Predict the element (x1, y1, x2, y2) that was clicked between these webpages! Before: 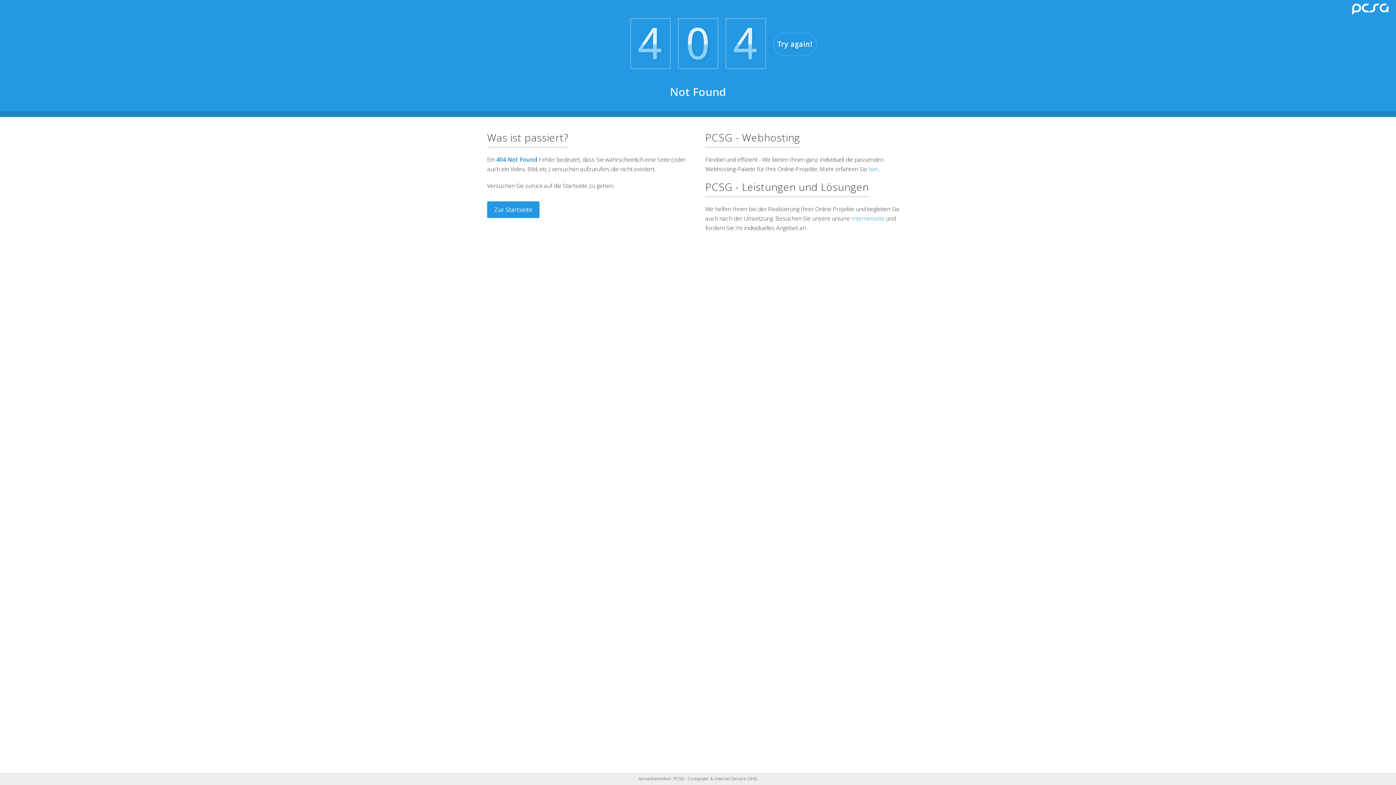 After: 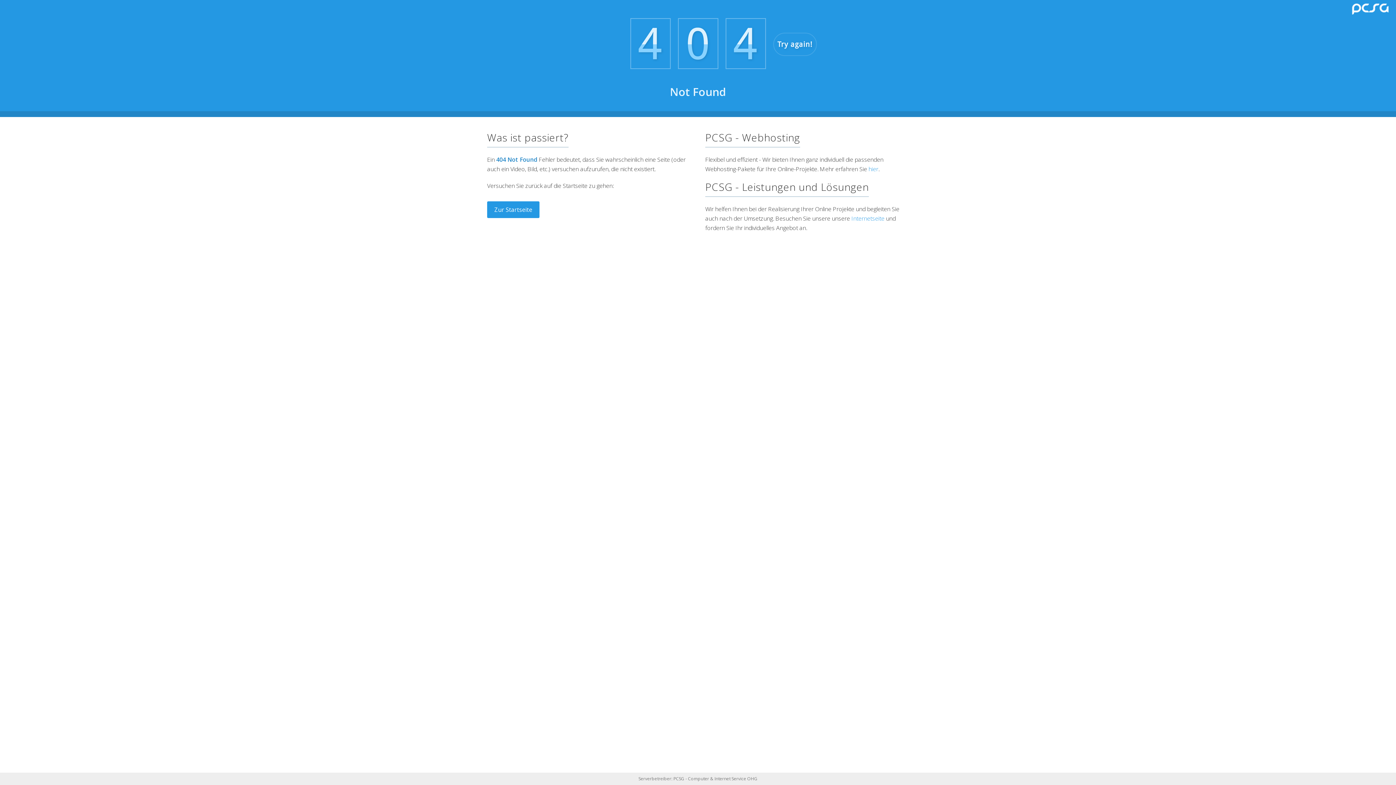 Action: bbox: (1352, 3, 1389, 14)